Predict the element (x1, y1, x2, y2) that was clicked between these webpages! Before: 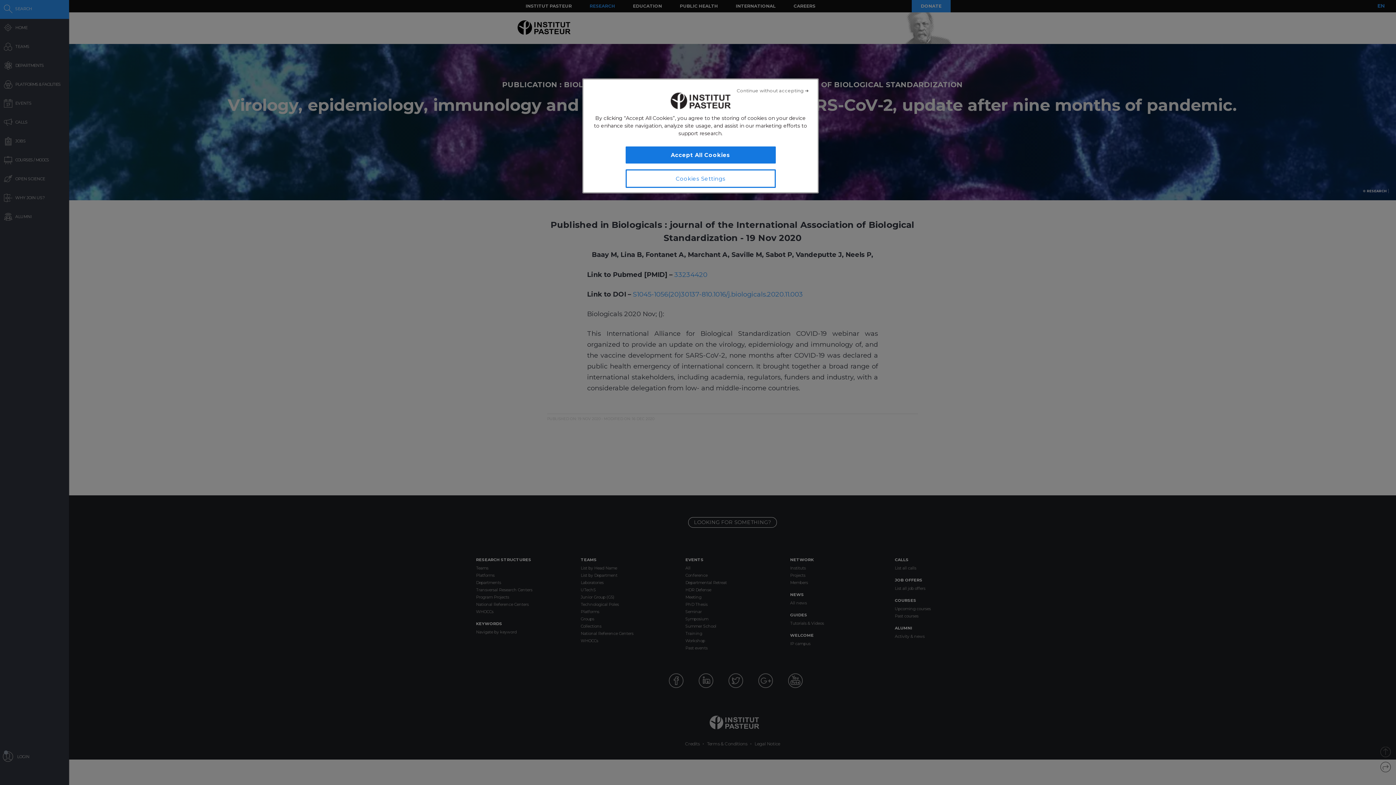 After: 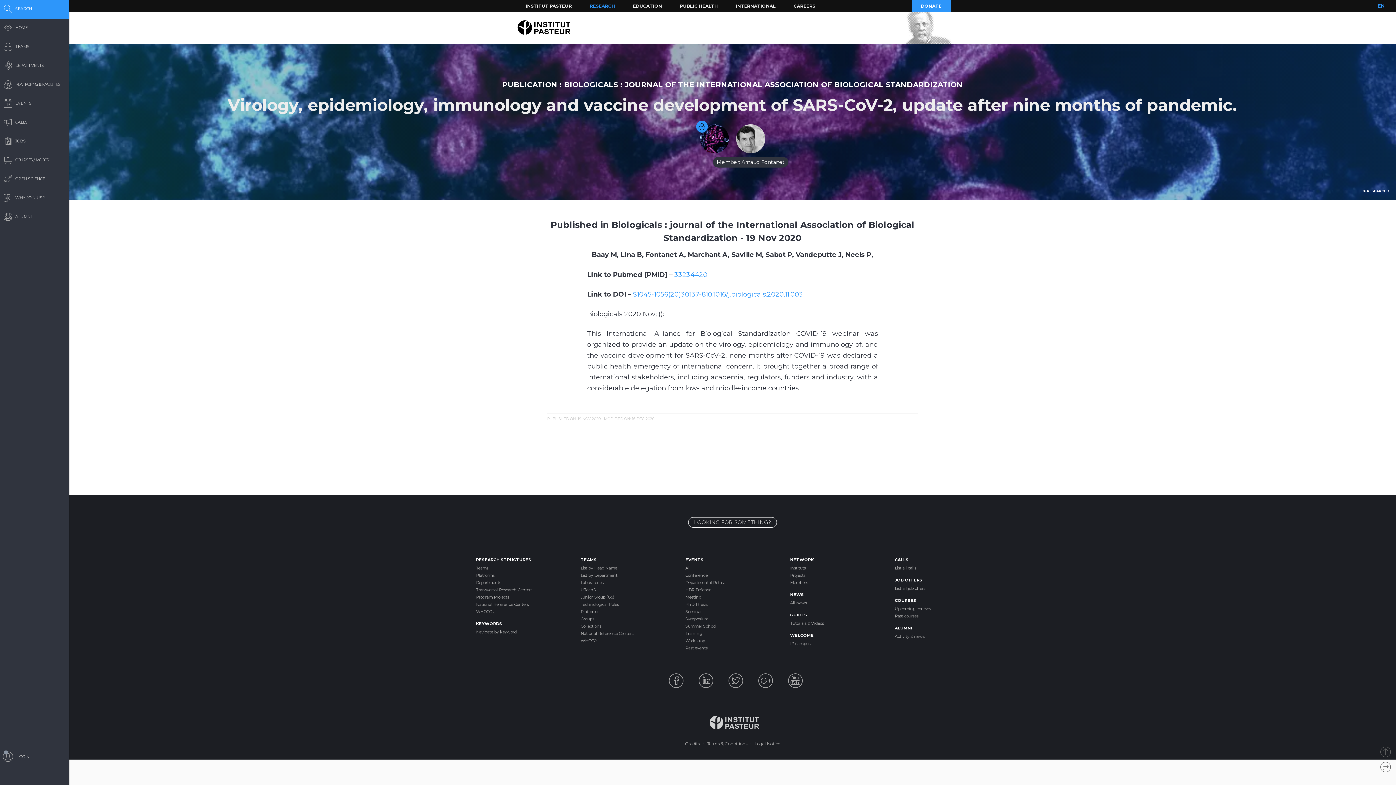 Action: bbox: (736, 82, 809, 98) label: Close